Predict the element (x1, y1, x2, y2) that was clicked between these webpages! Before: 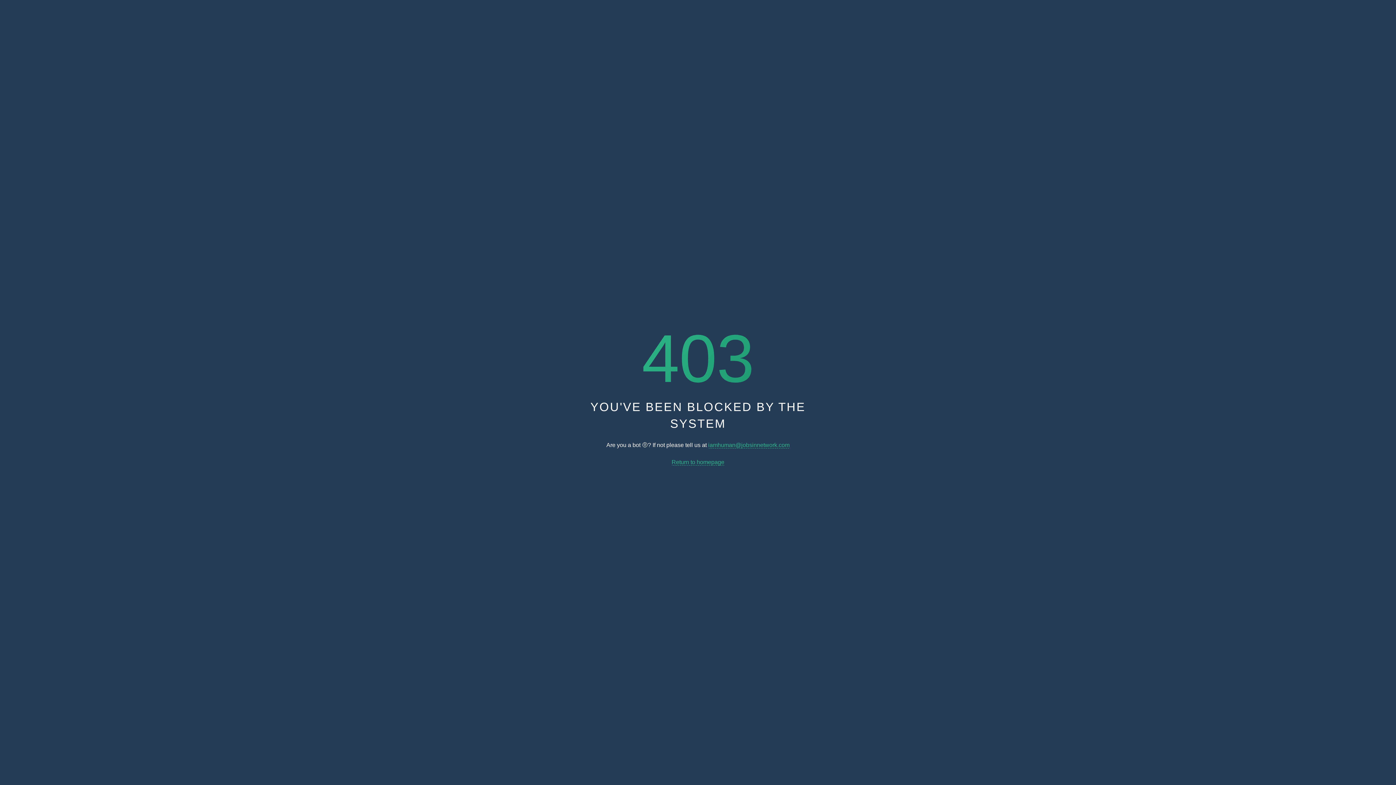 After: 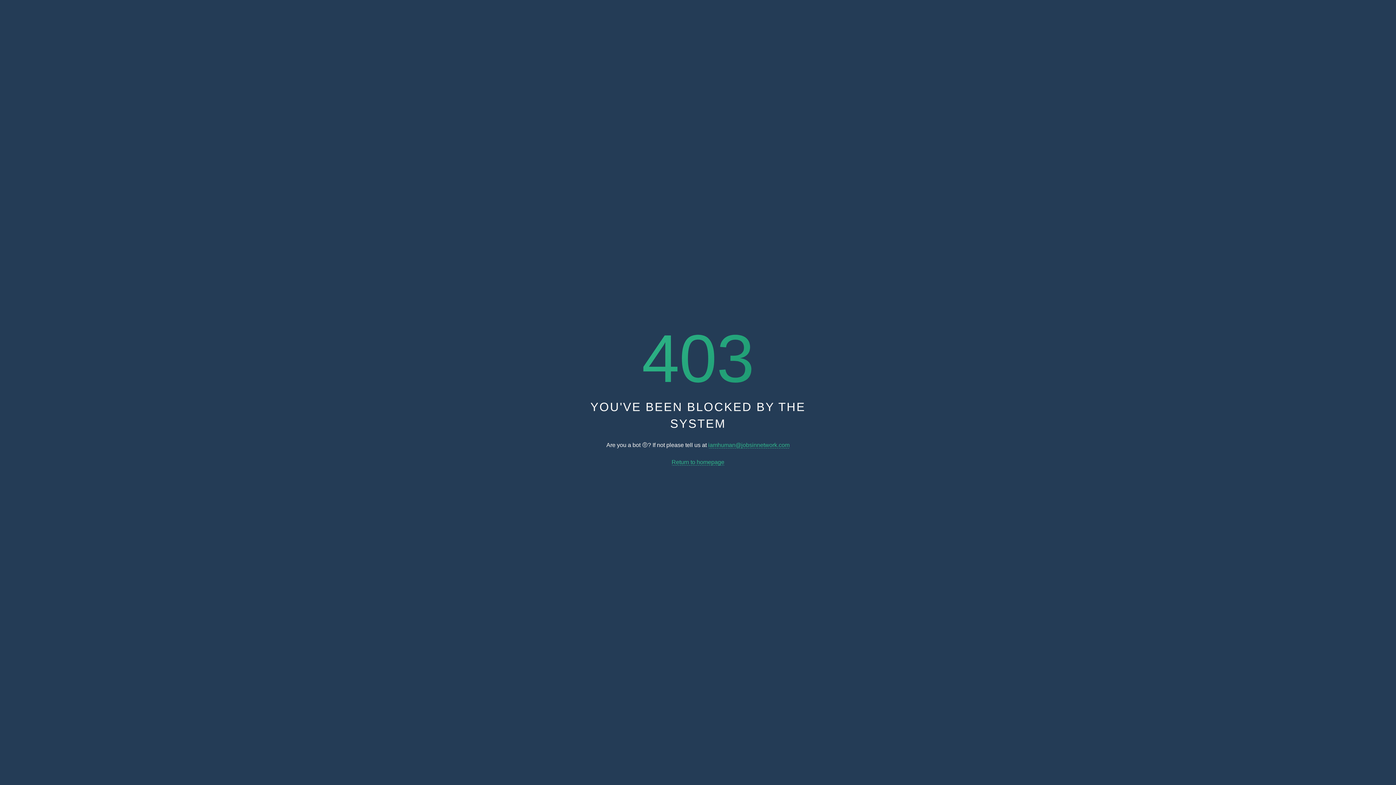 Action: bbox: (708, 442, 789, 448) label: iamhuman@jobsinnetwork.com